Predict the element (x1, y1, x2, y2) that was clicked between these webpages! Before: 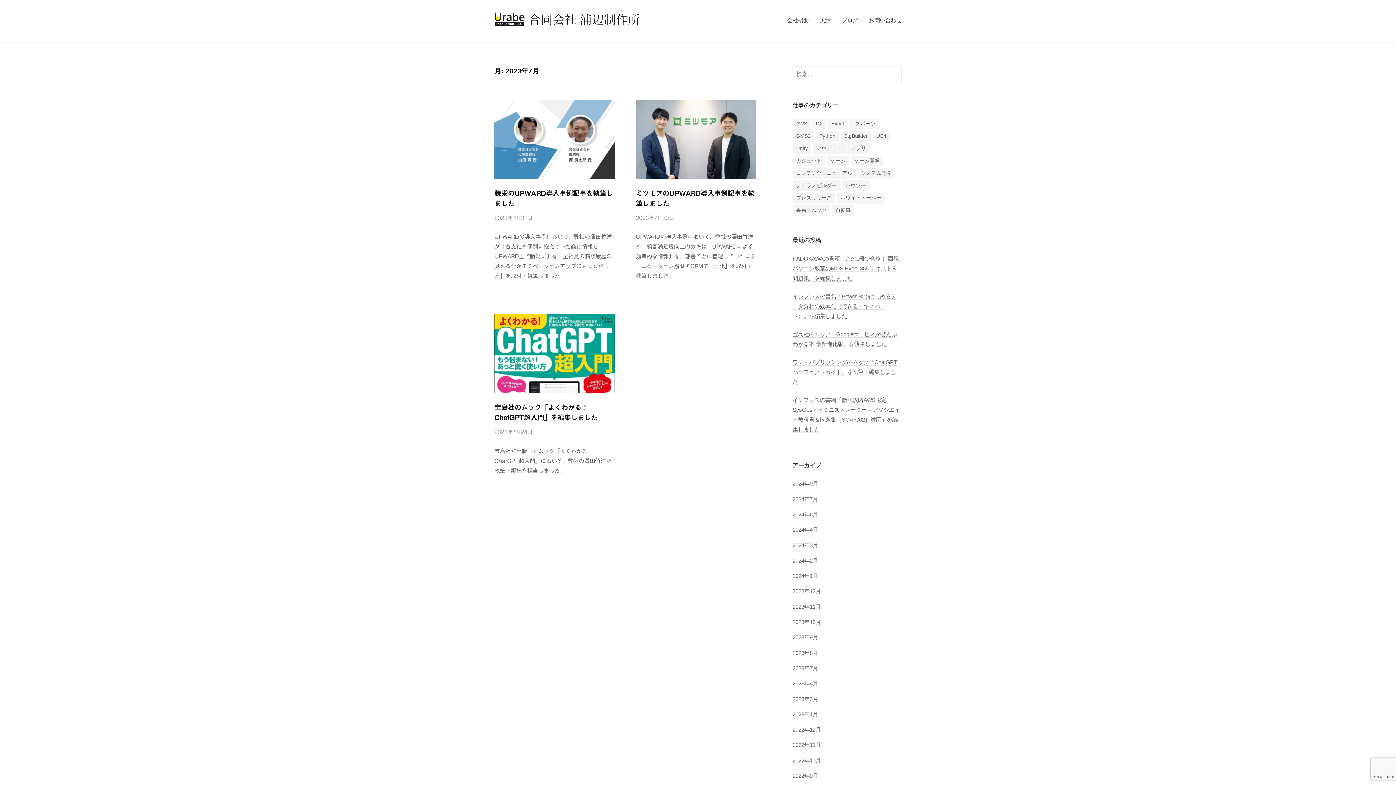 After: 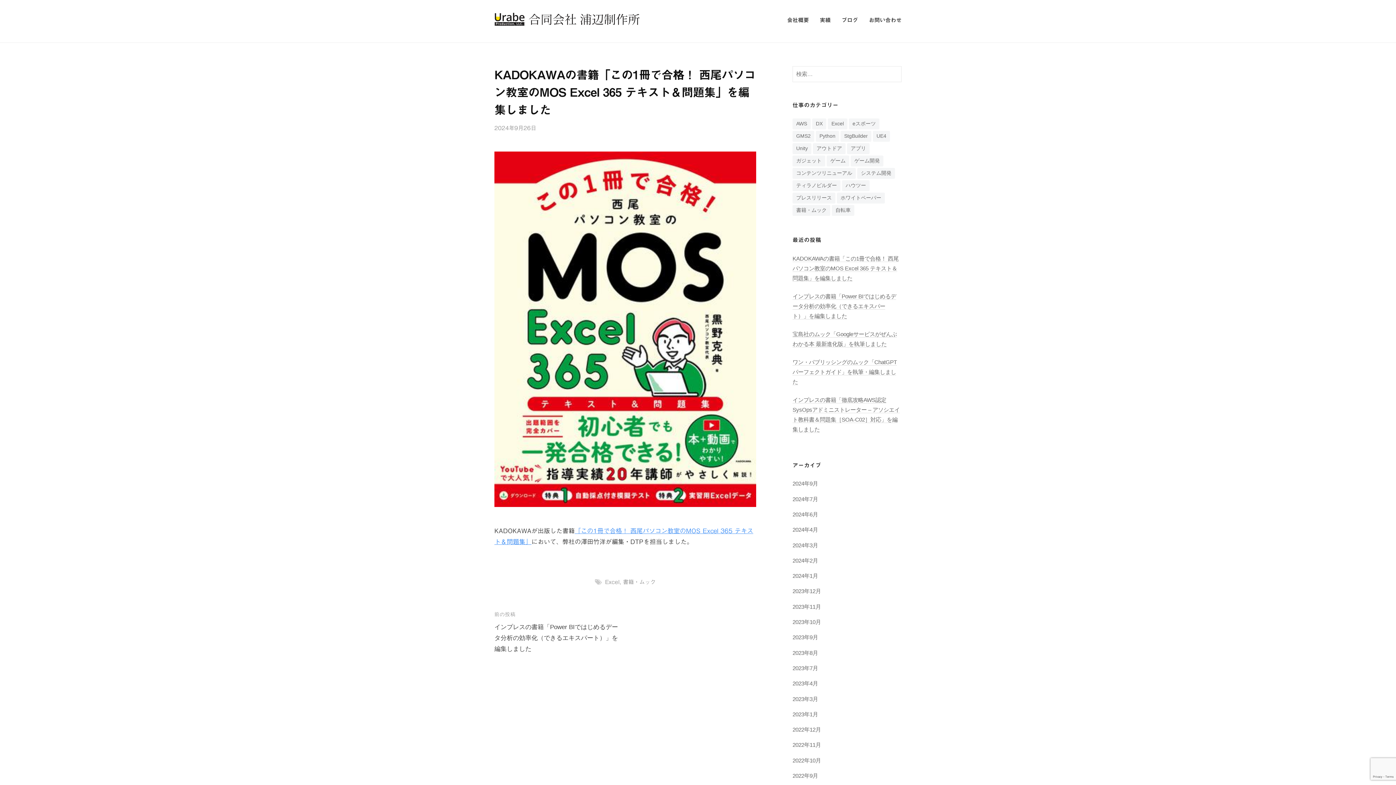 Action: bbox: (792, 255, 898, 281) label: KADOKAWAの書籍「この1冊で合格！ 西尾パソコン教室のMOS Excel 365 テキスト＆問題集」を編集しました